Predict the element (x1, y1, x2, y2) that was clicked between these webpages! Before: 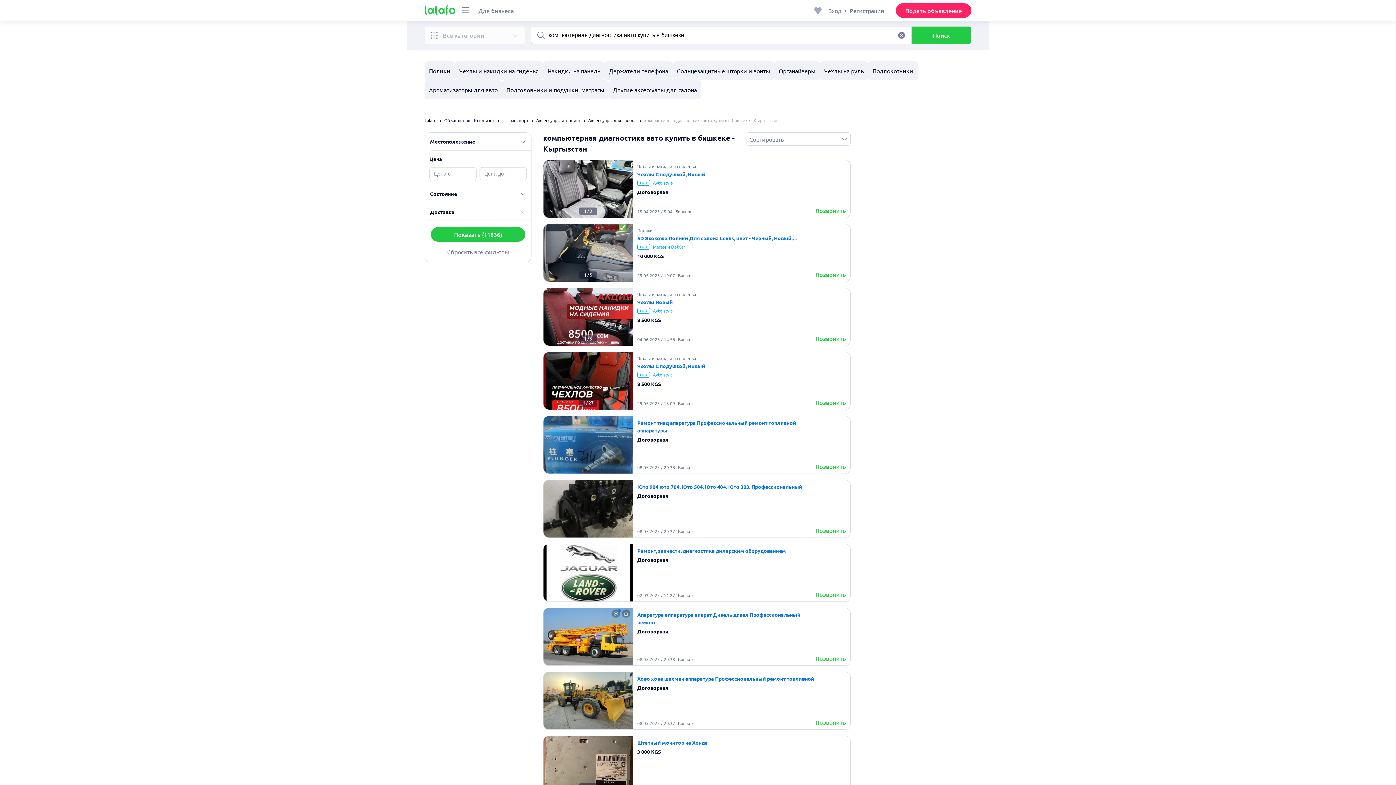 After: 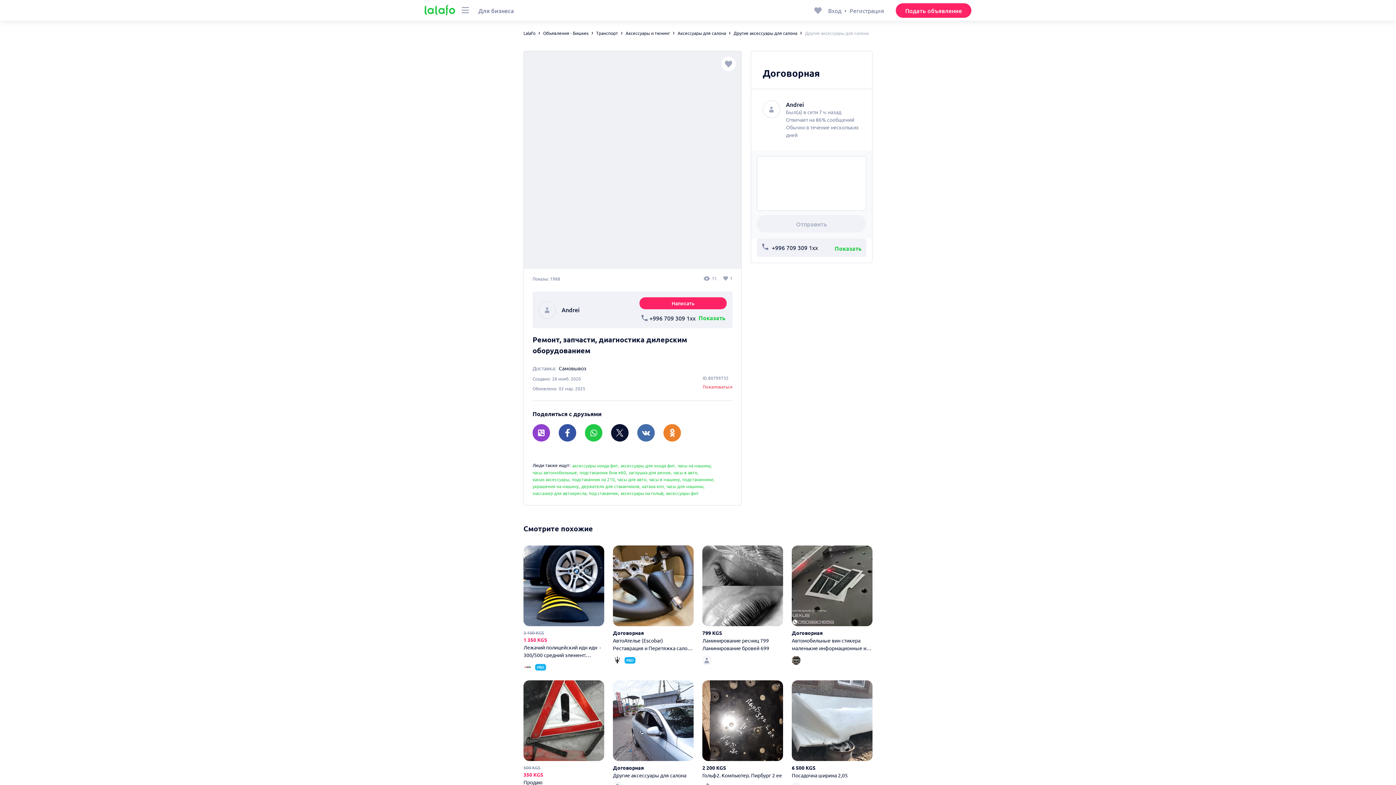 Action: label: Ремонт, запчасти, диагностика дилерским оборудованием bbox: (637, 547, 786, 554)